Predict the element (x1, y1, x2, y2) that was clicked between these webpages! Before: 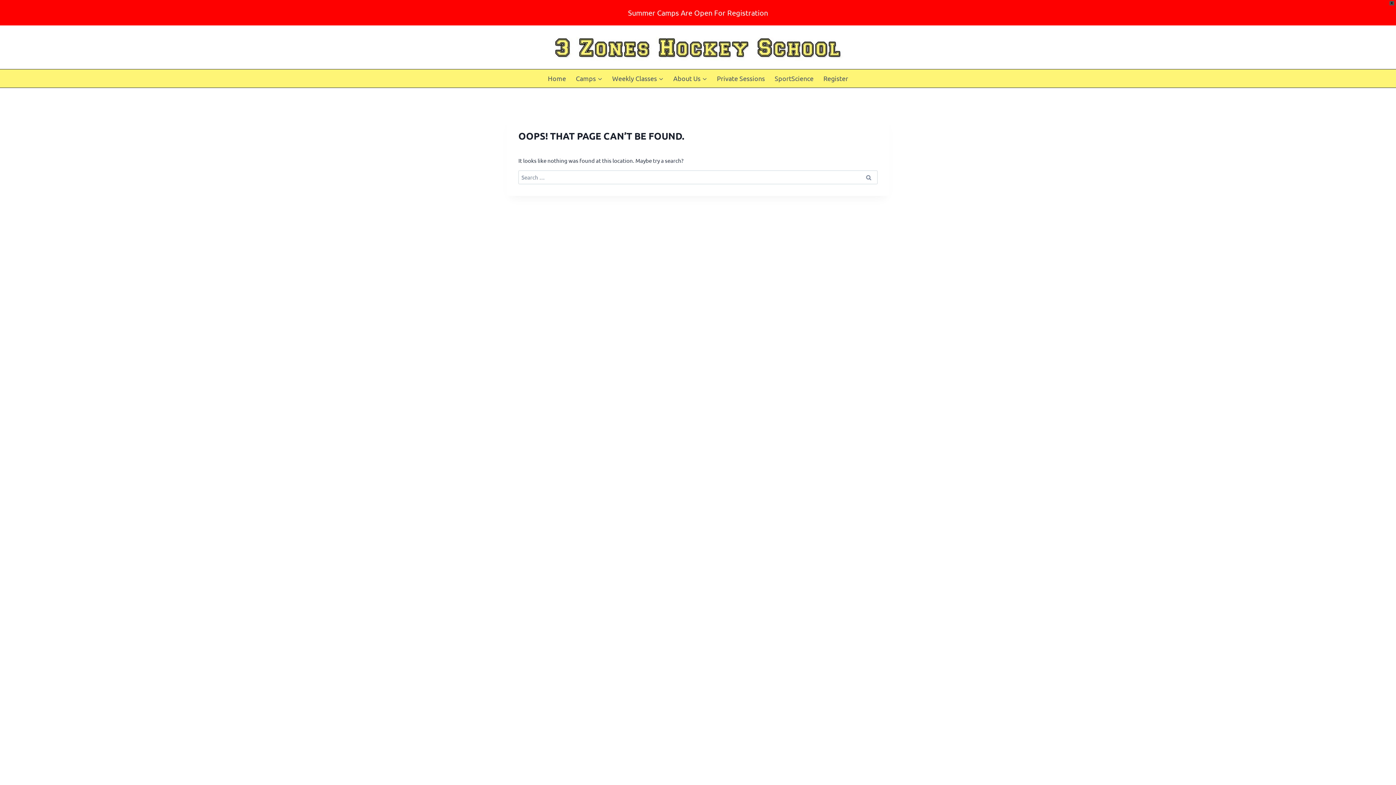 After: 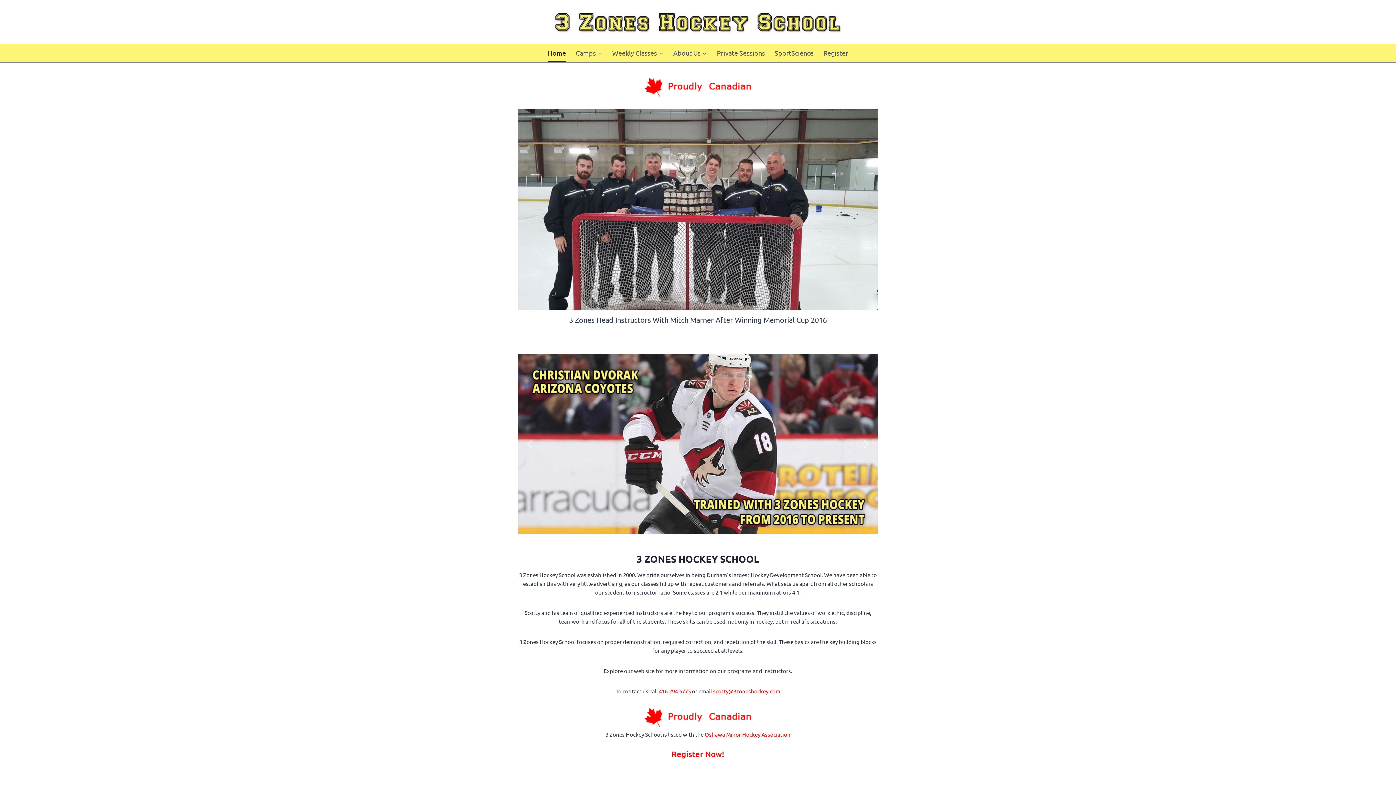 Action: label: Home bbox: (543, 69, 571, 87)